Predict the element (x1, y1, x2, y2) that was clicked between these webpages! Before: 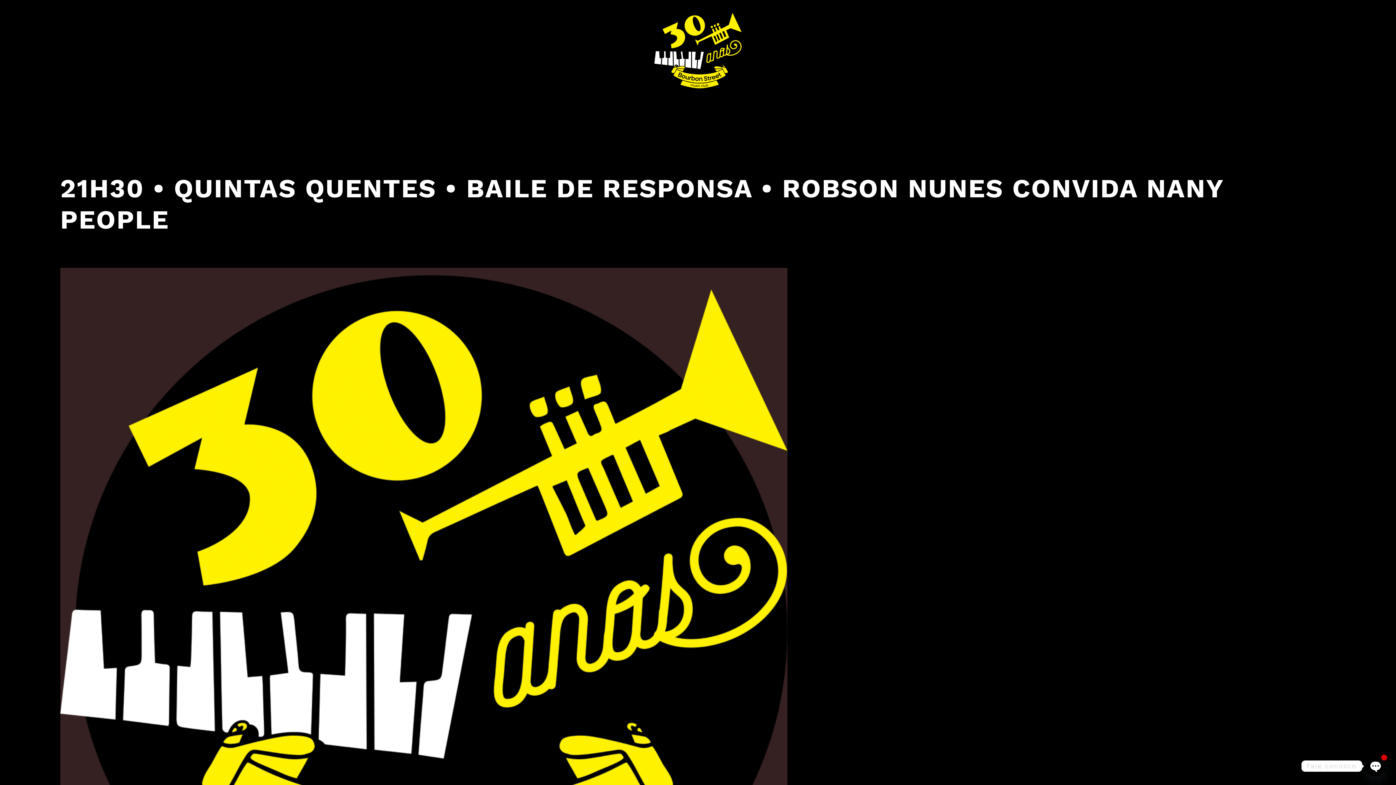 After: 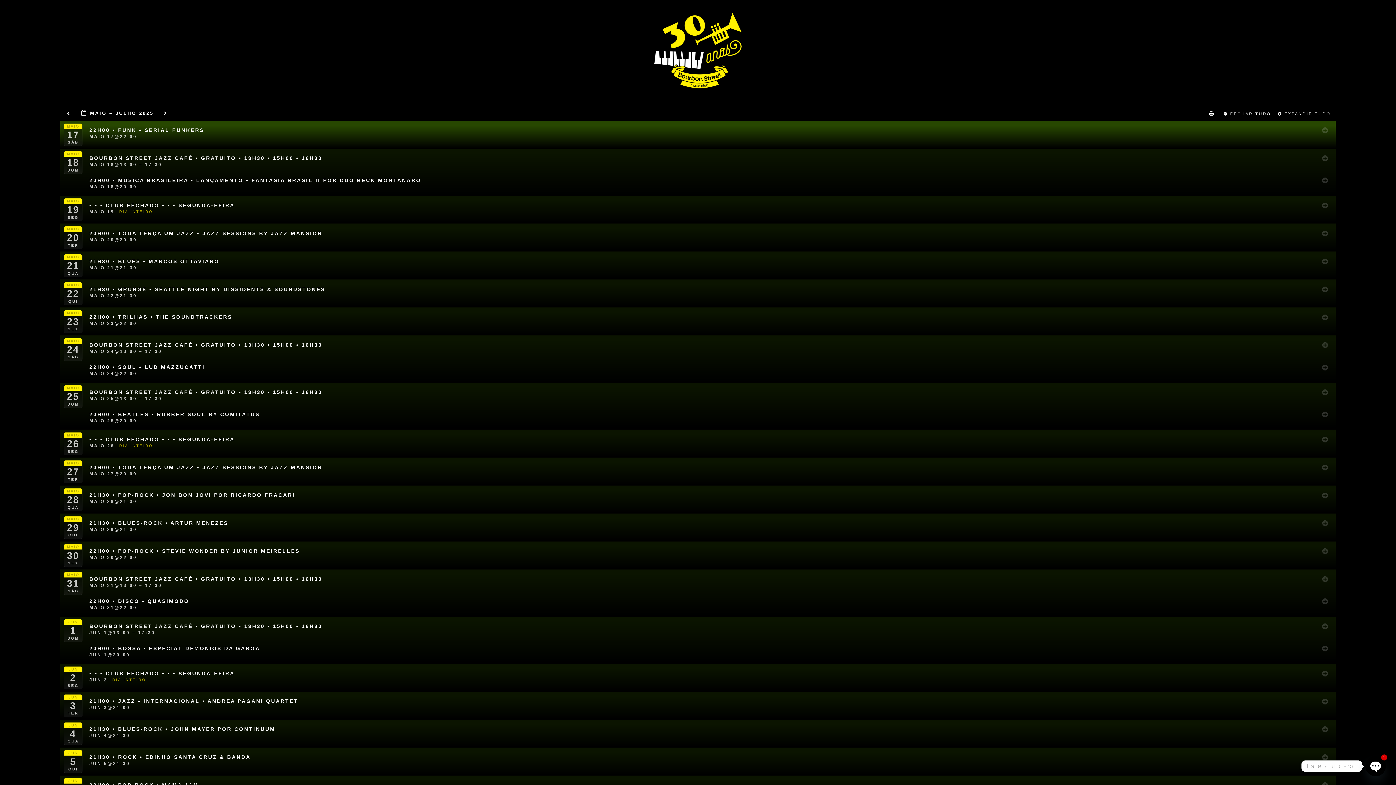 Action: bbox: (654, 10, 741, 97)